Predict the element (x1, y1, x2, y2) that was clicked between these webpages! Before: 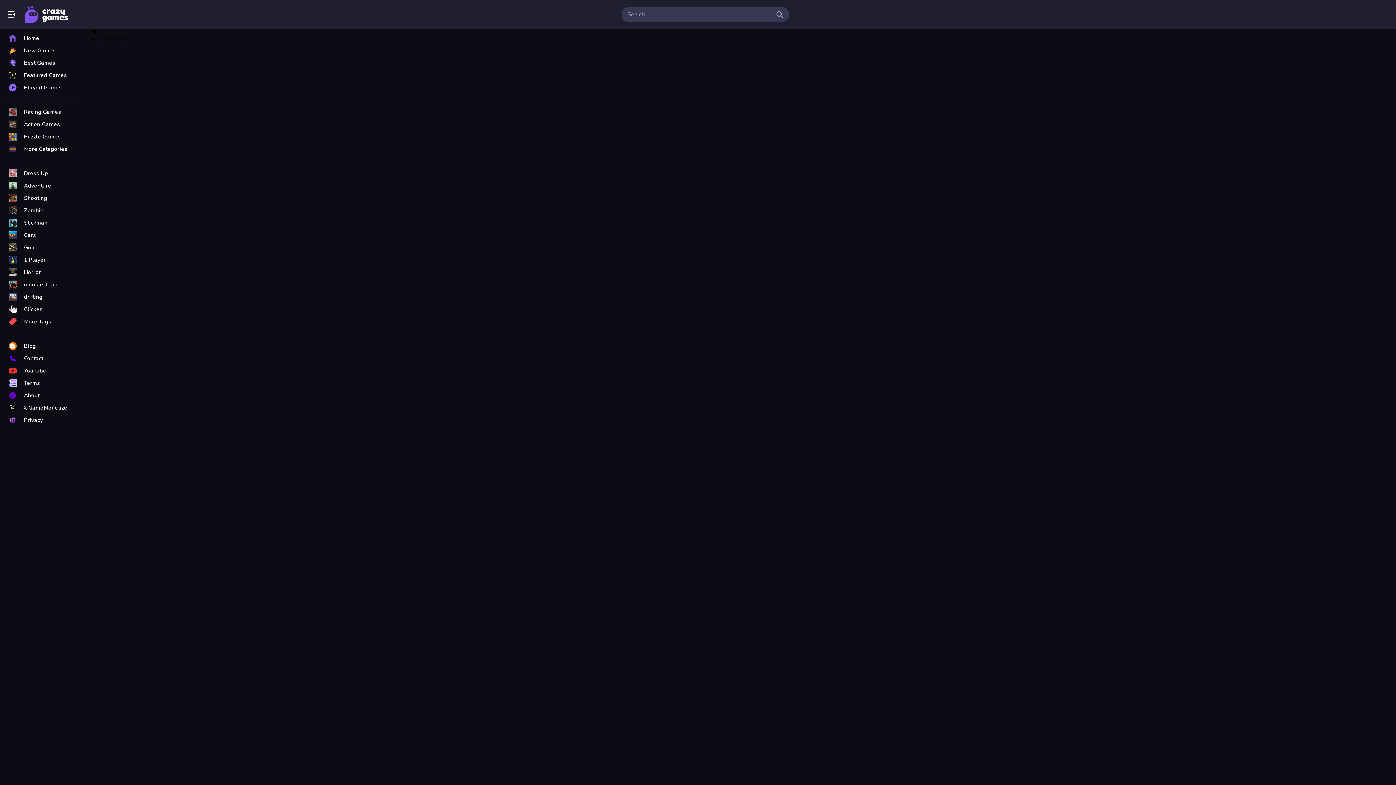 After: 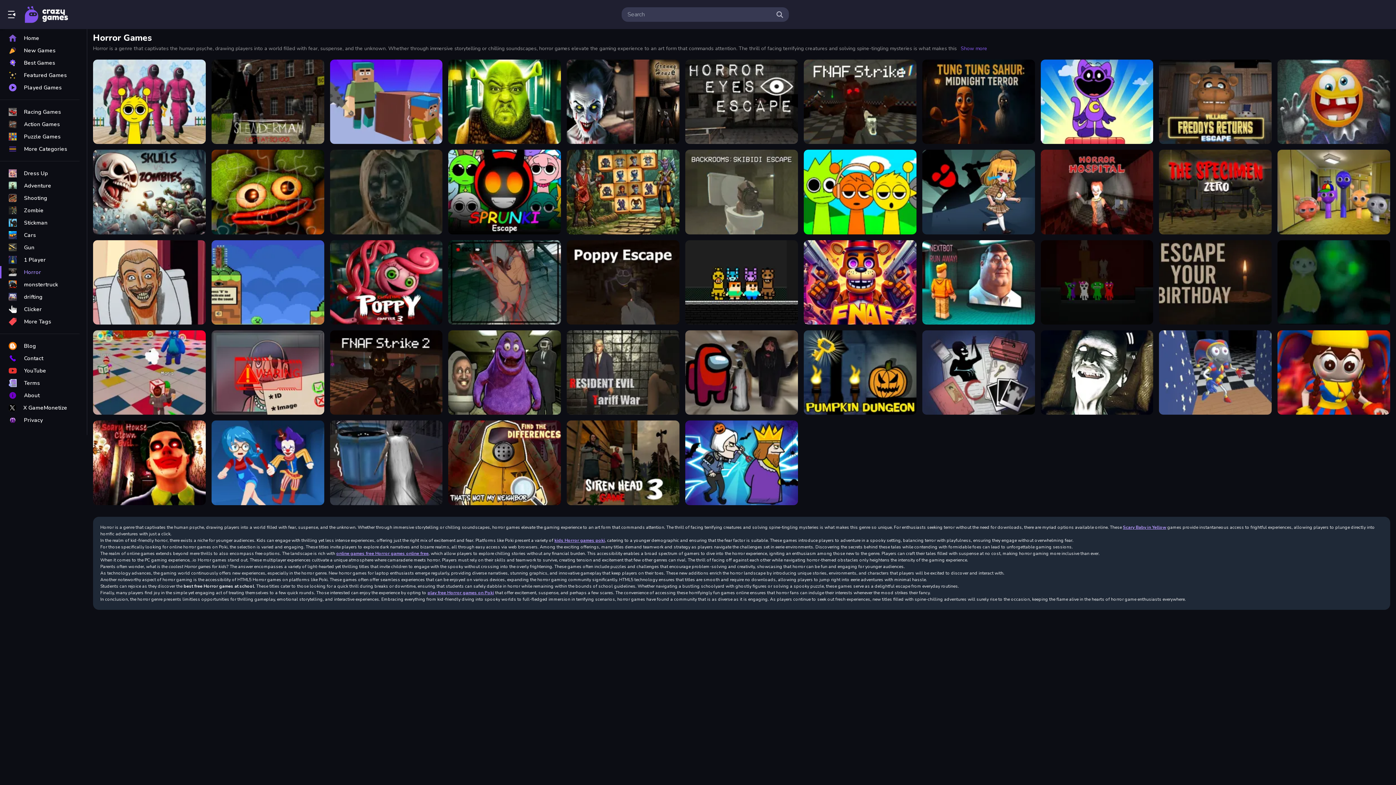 Action: label: Horror bbox: (0, 266, 79, 278)